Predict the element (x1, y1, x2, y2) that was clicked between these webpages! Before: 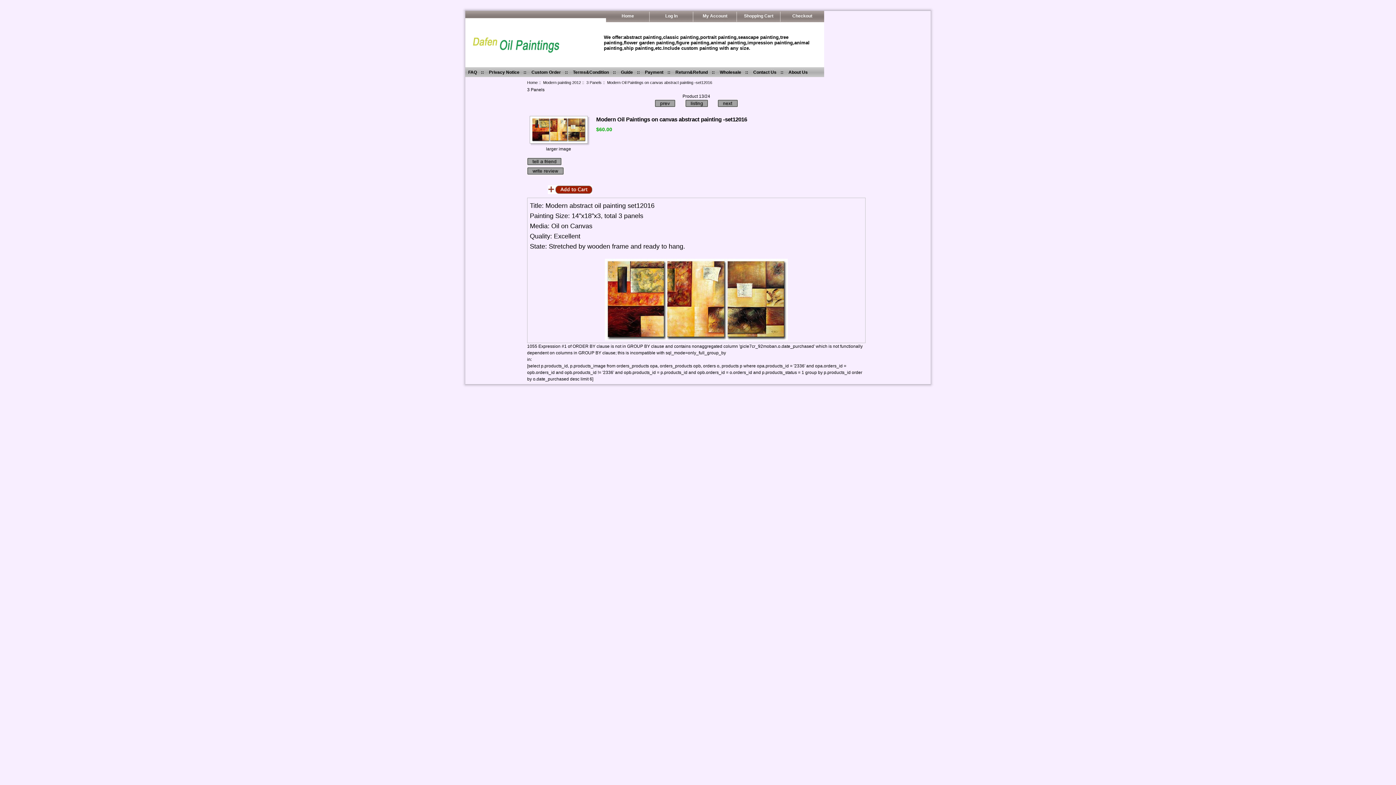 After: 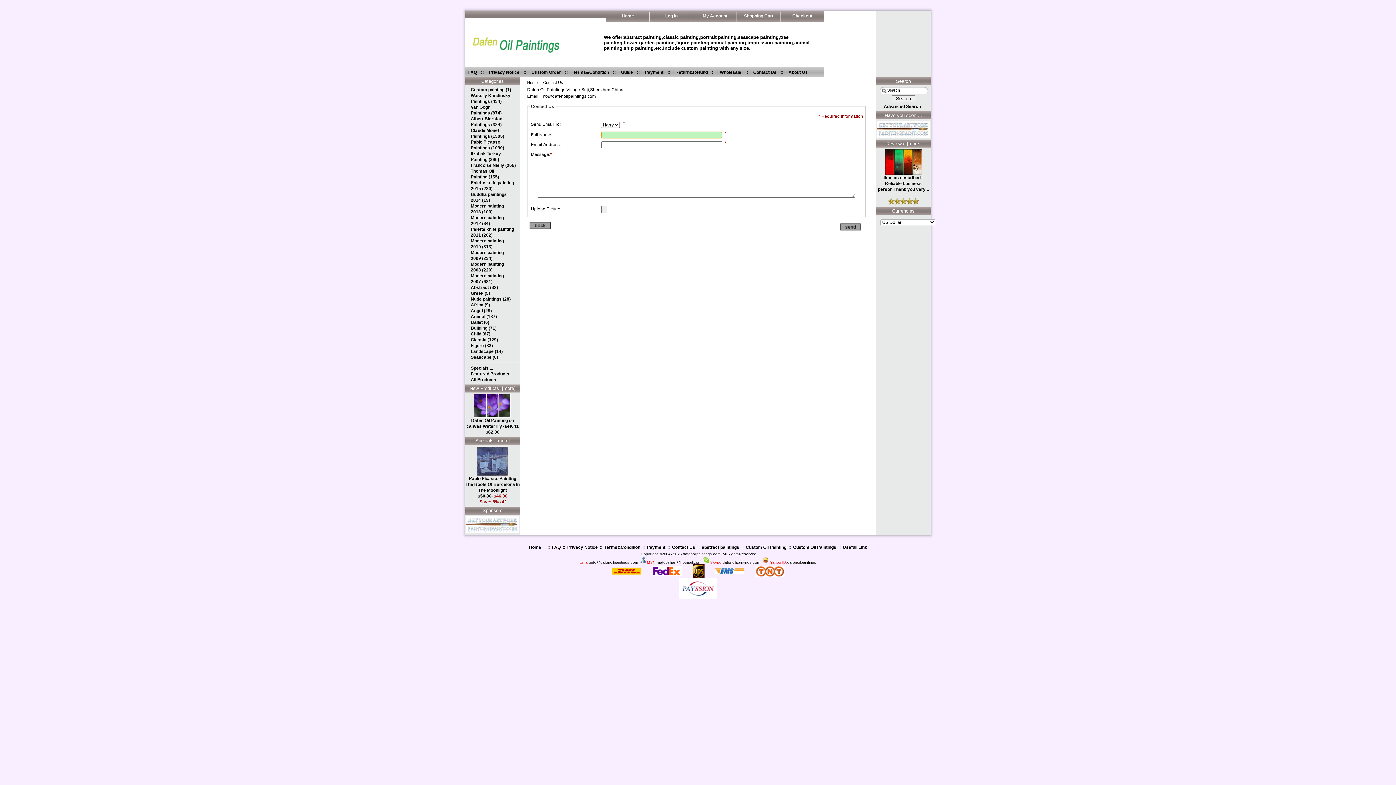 Action: label: Contact Us bbox: (750, 69, 779, 74)